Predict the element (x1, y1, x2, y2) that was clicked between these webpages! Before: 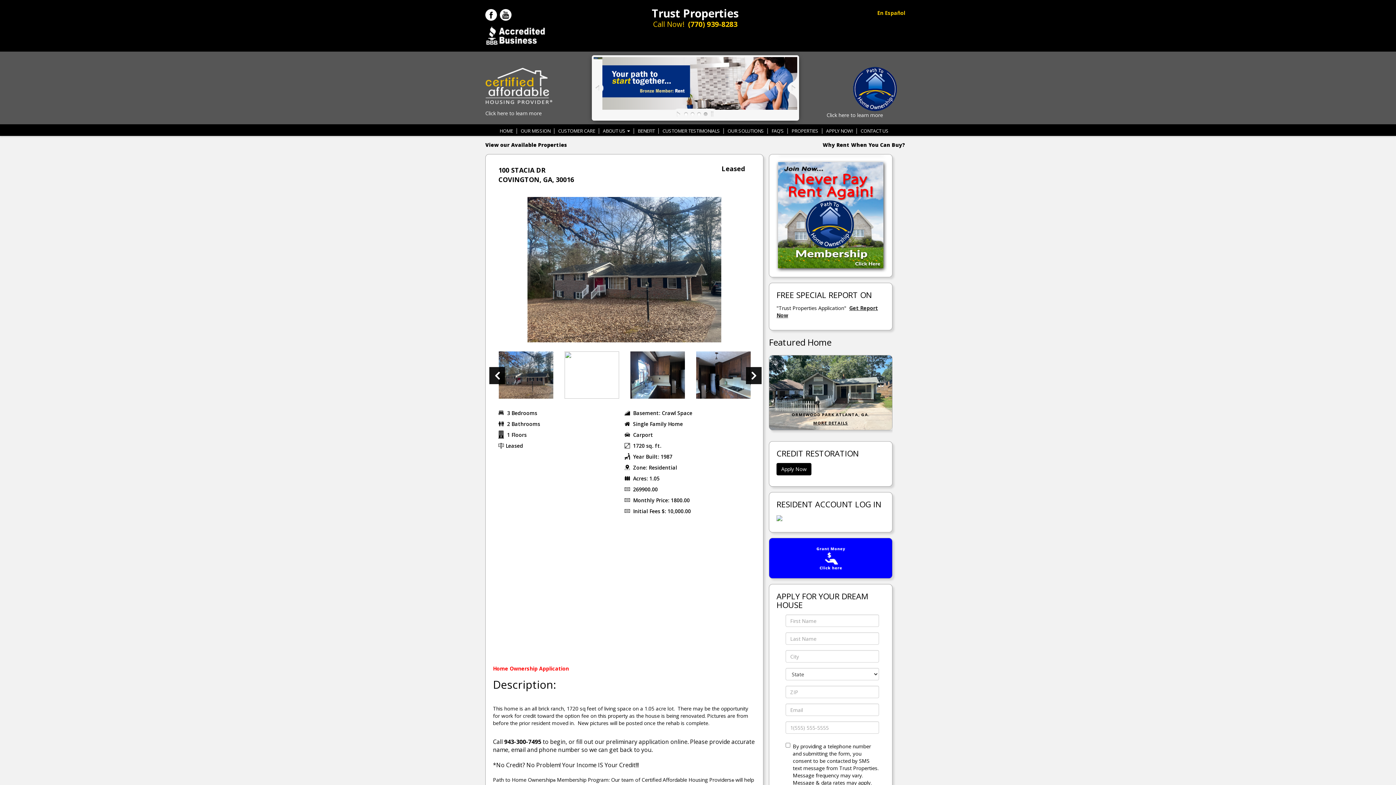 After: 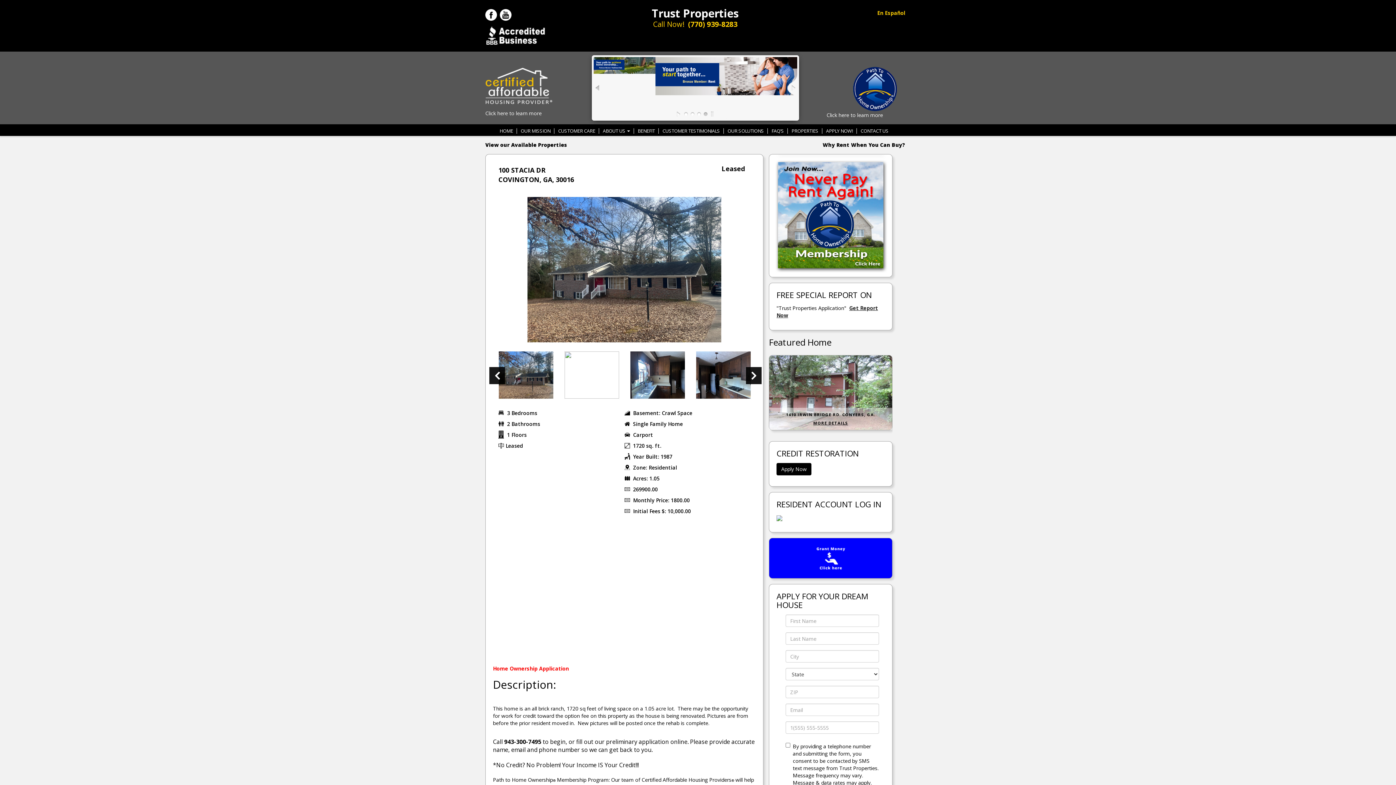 Action: bbox: (593, 74, 603, 101)